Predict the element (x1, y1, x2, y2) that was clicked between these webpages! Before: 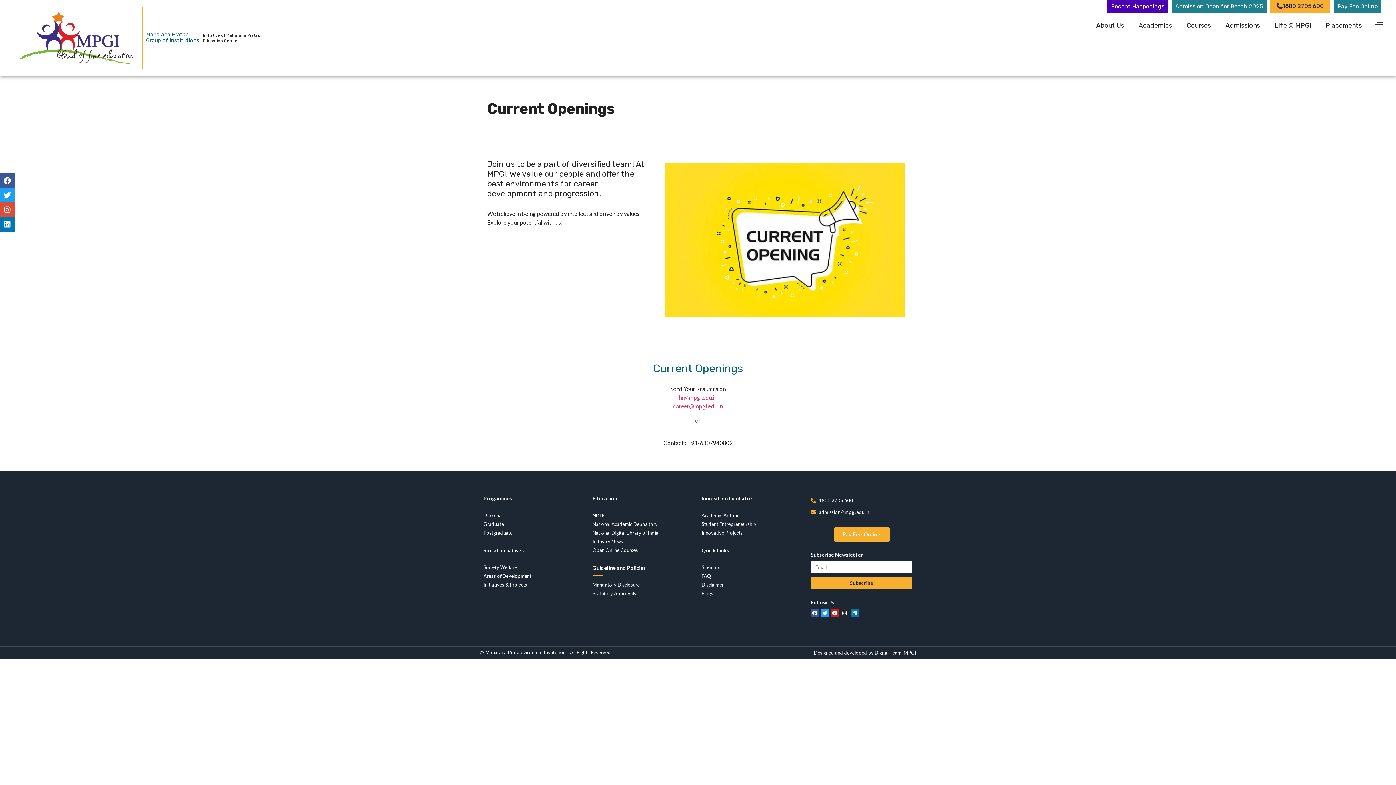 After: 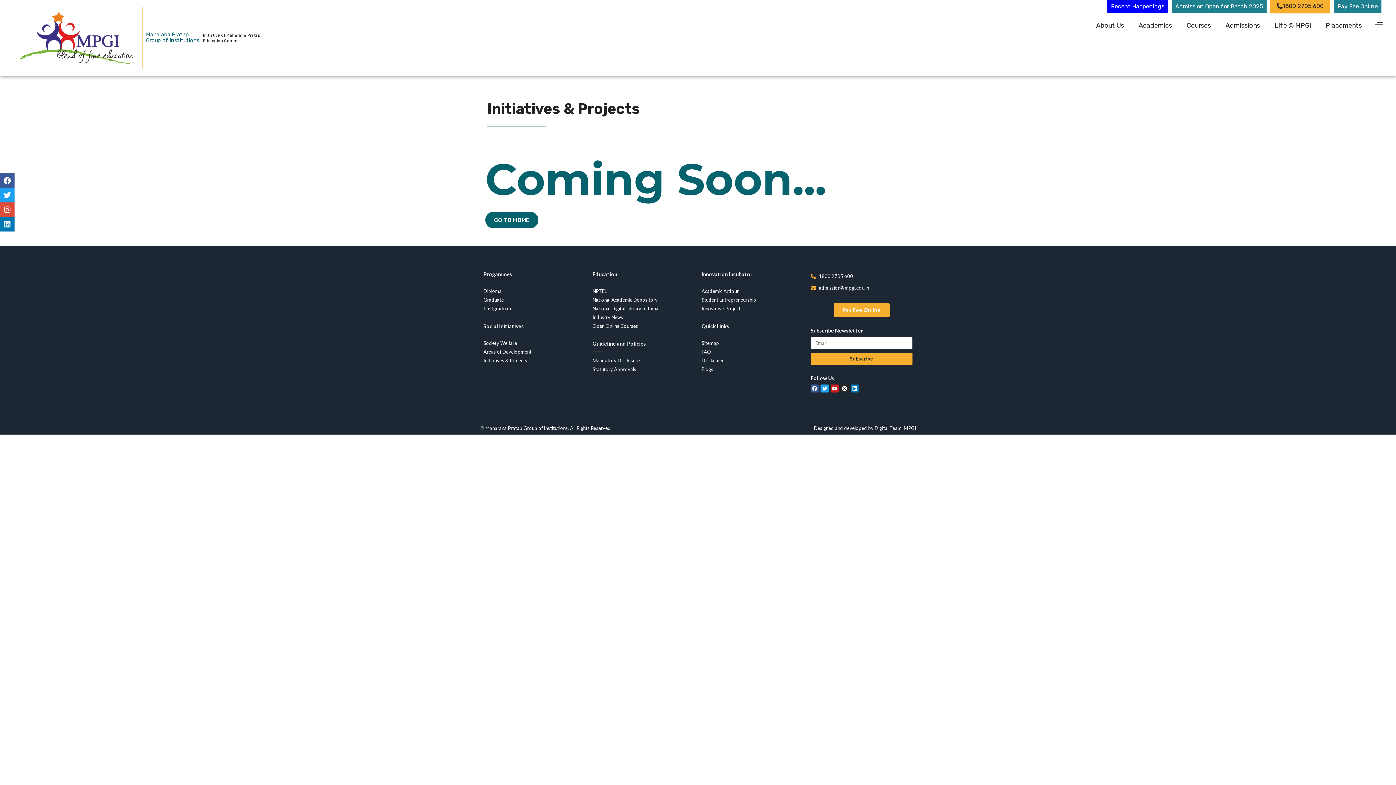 Action: bbox: (483, 580, 585, 589) label: Initiatives & Projects